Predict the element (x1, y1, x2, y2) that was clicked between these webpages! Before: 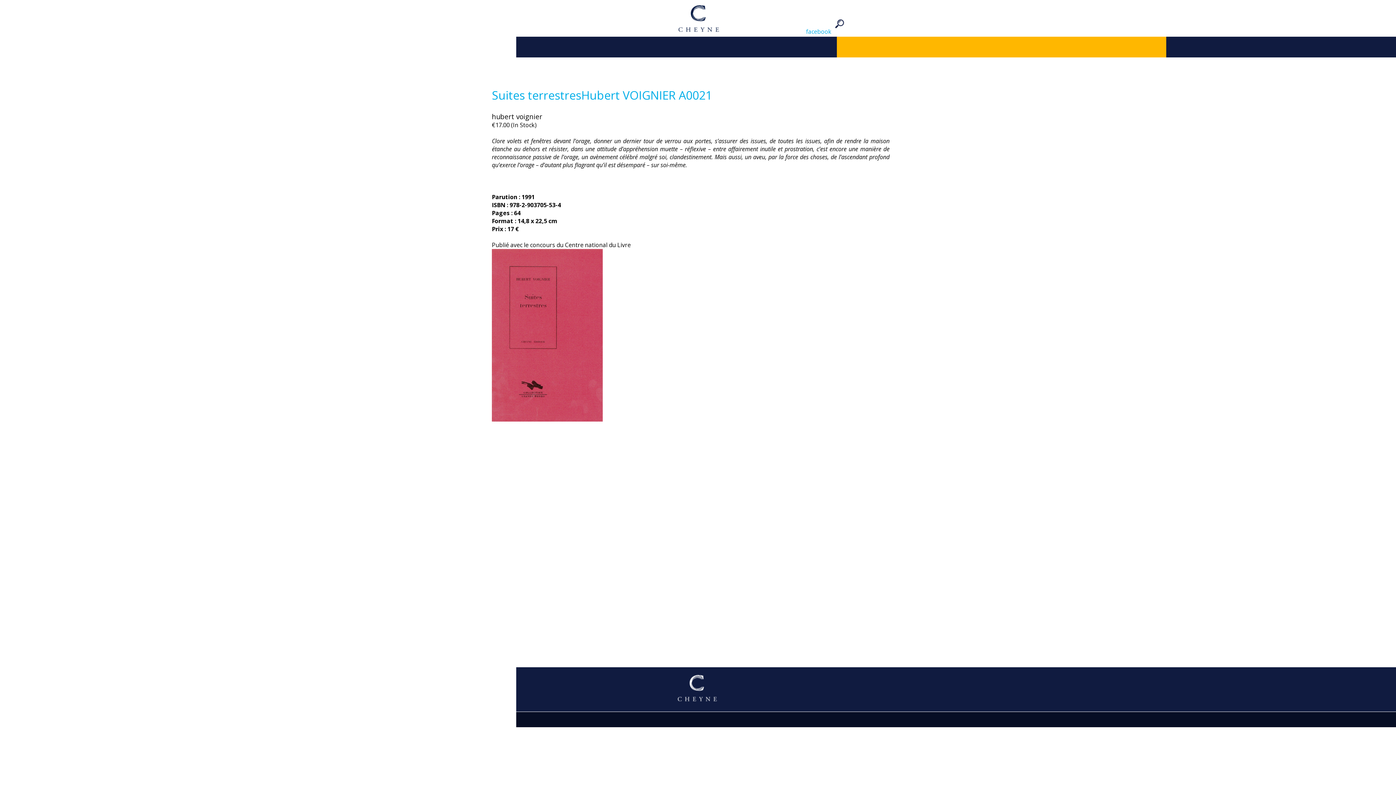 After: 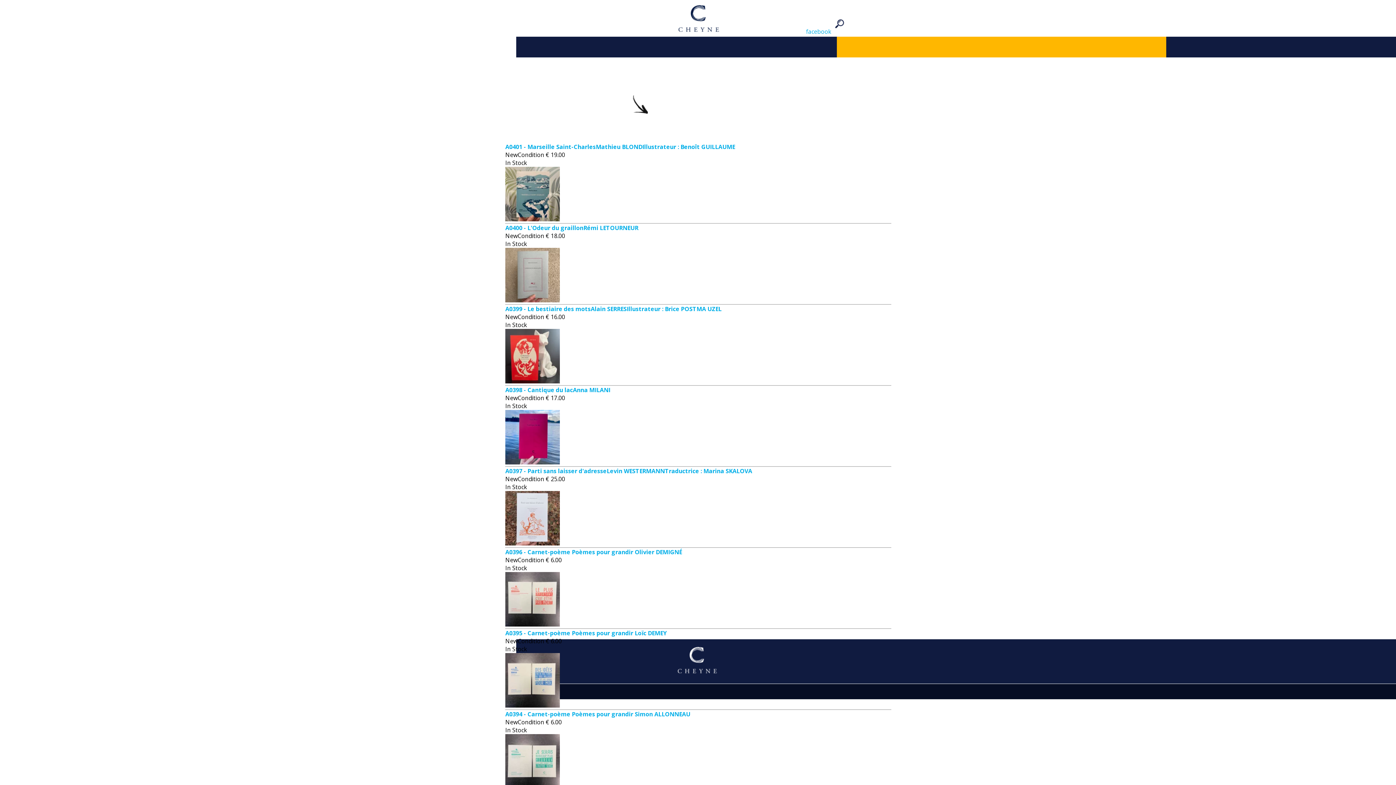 Action: bbox: (835, 22, 844, 30)